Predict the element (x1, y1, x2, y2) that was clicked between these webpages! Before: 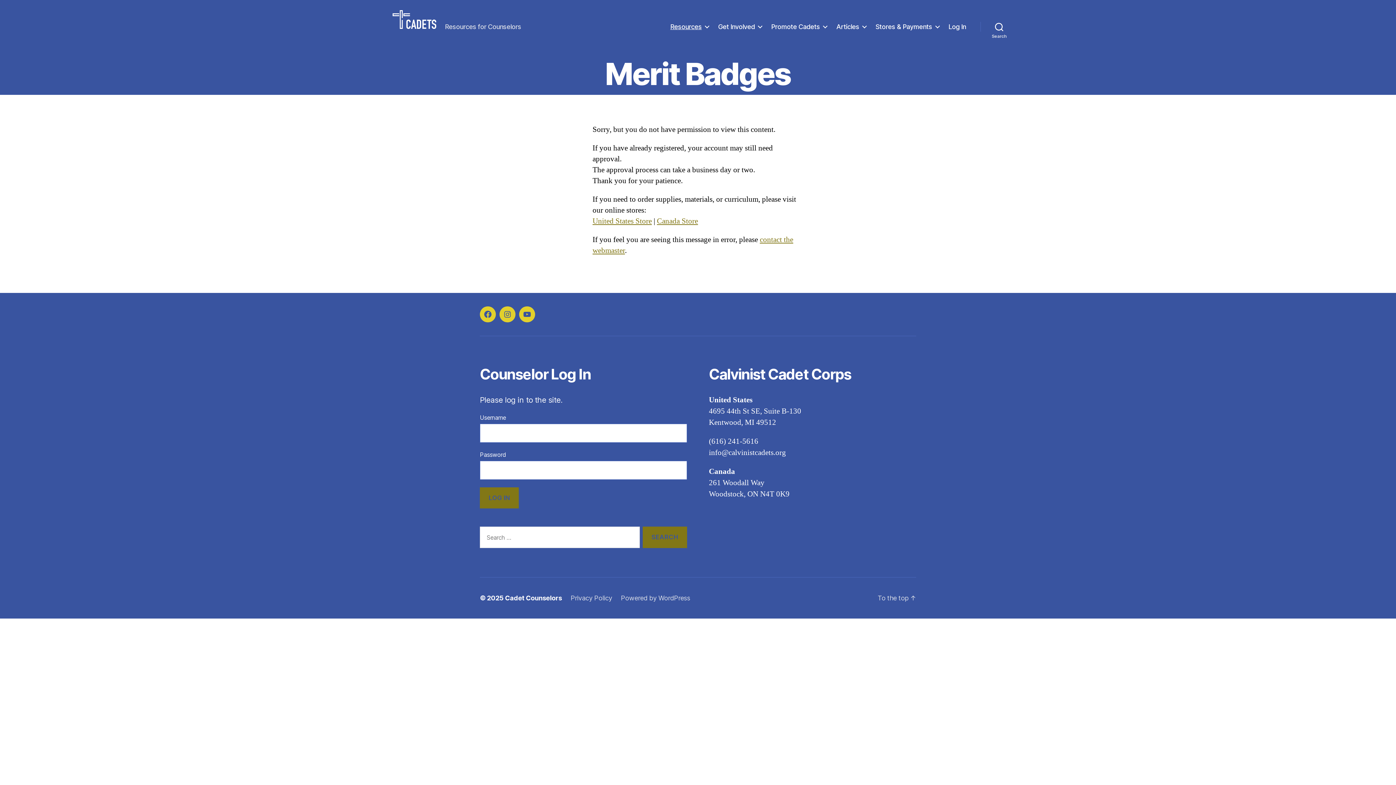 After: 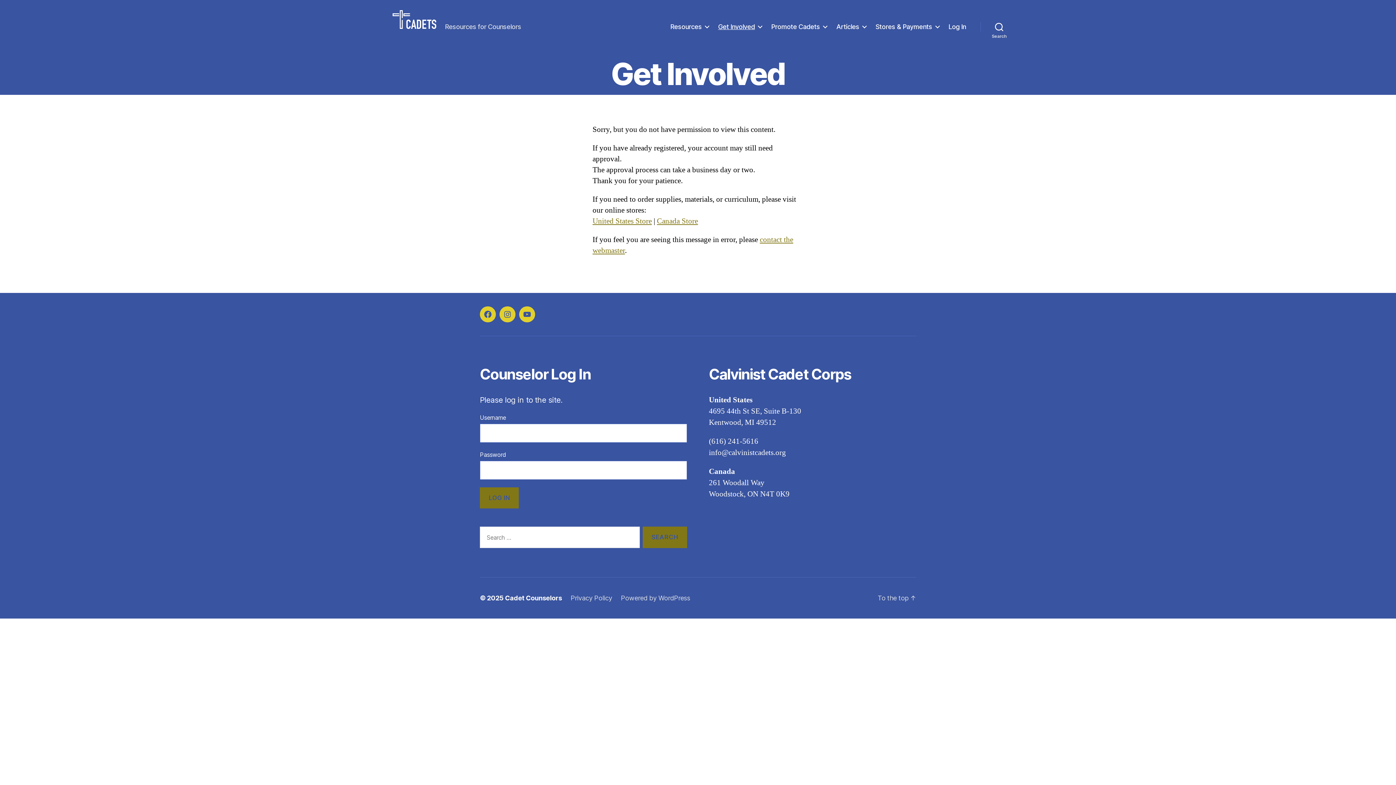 Action: label: Get Involved bbox: (718, 22, 762, 30)